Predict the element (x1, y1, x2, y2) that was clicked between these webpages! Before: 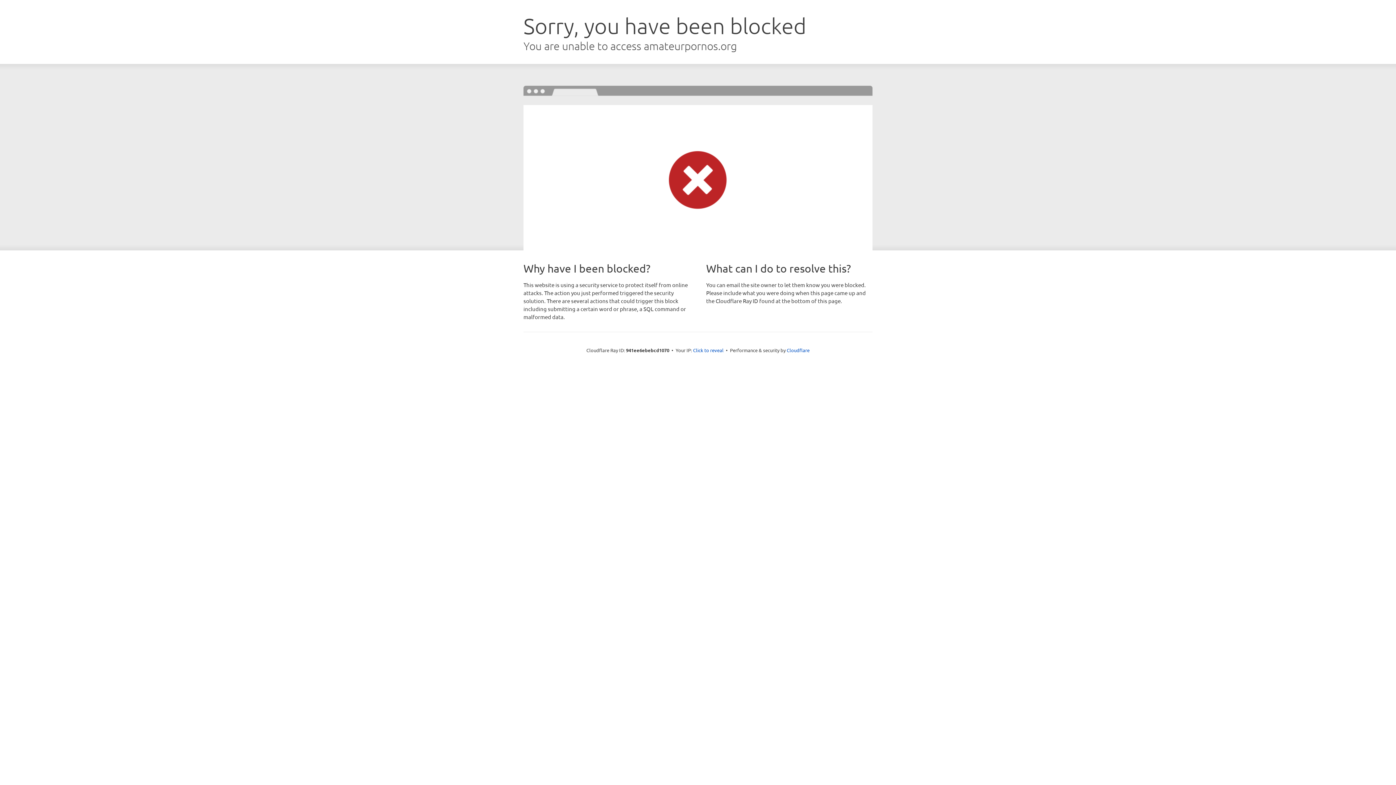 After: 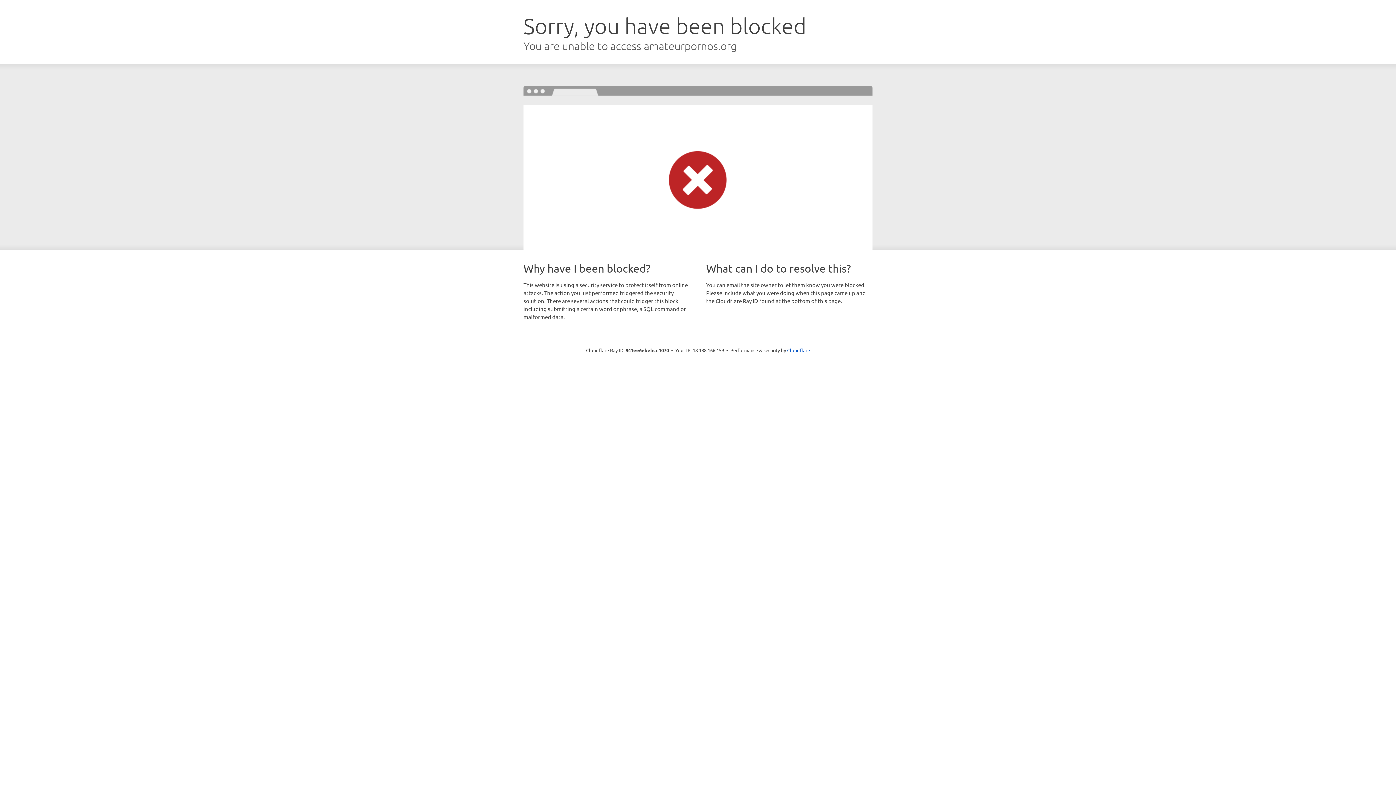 Action: label: Click to reveal bbox: (693, 346, 723, 353)